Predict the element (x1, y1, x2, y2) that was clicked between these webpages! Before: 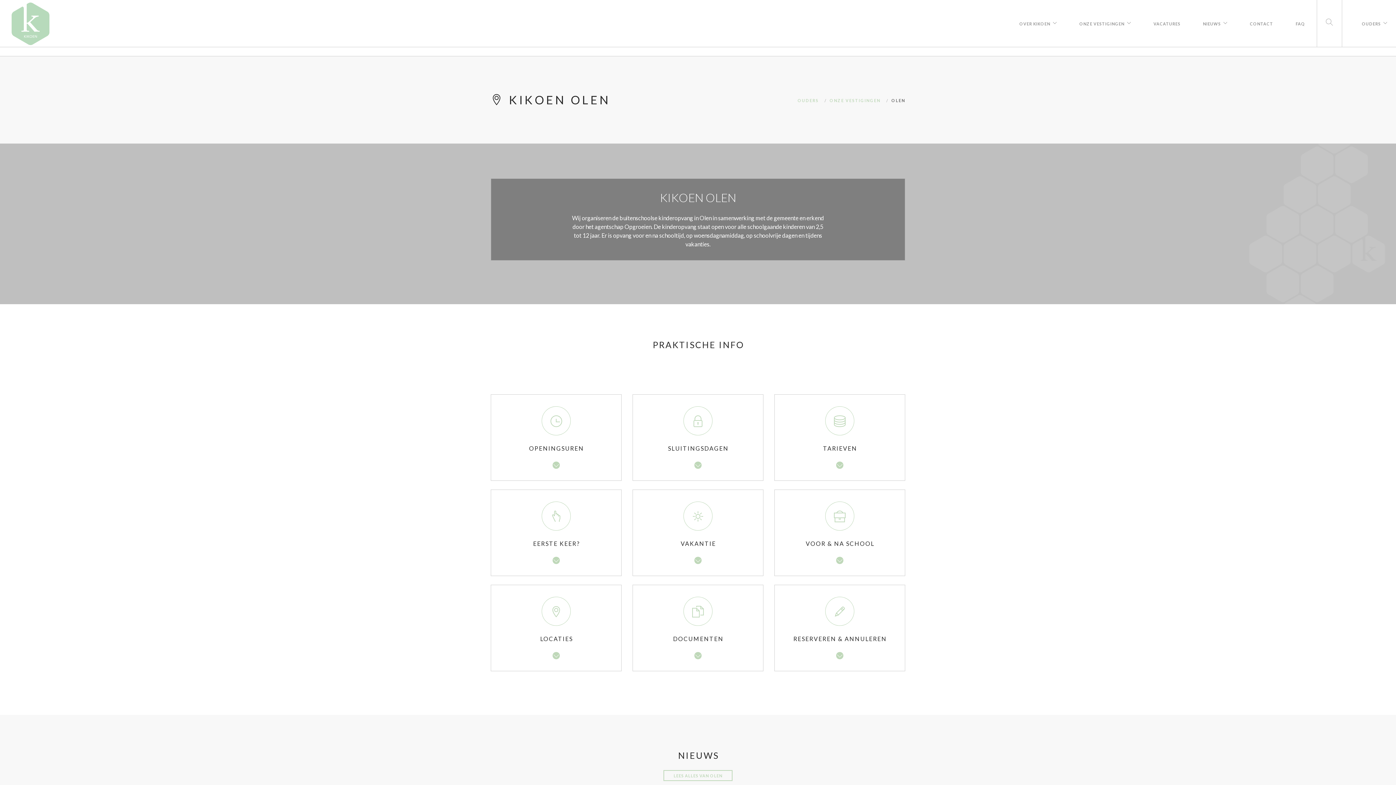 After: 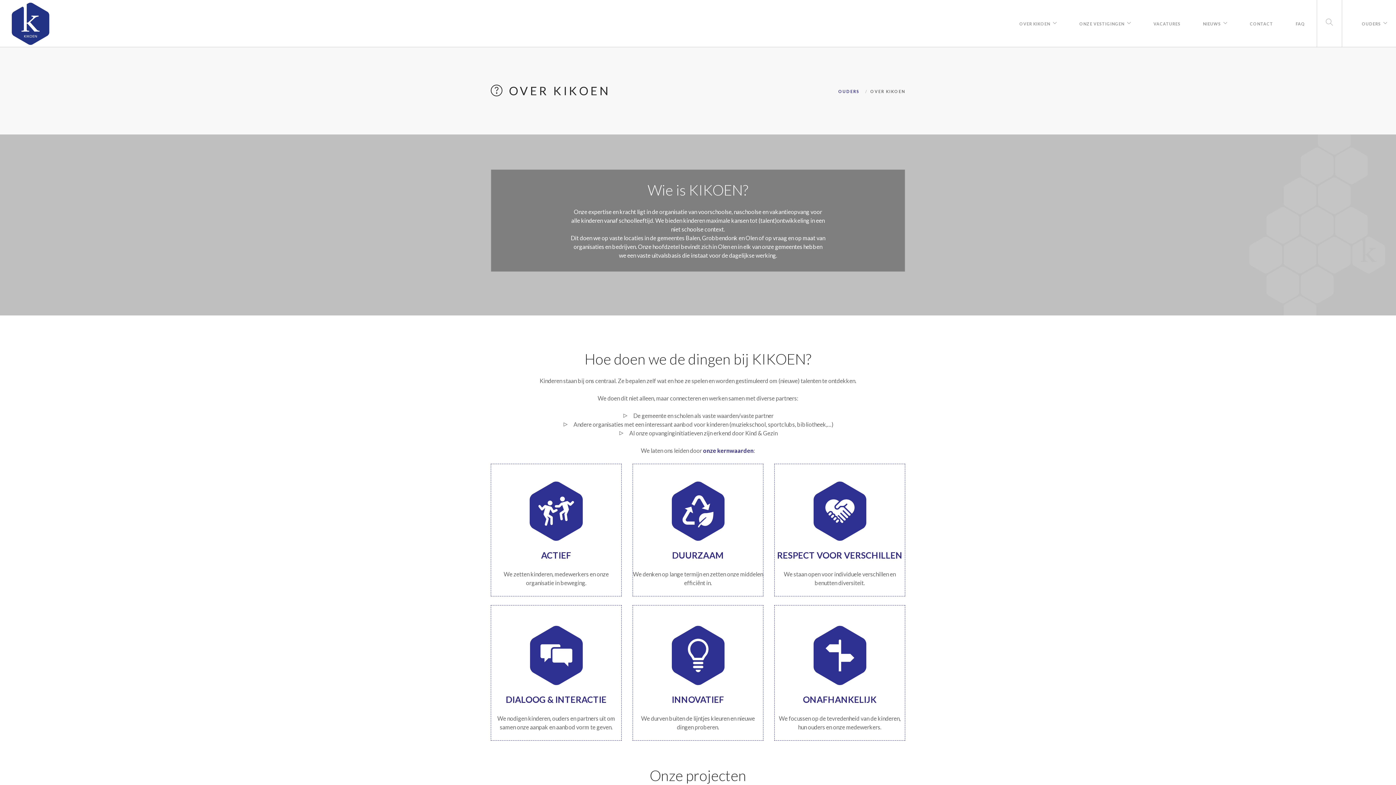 Action: label: OUDERS bbox: (797, 98, 818, 102)